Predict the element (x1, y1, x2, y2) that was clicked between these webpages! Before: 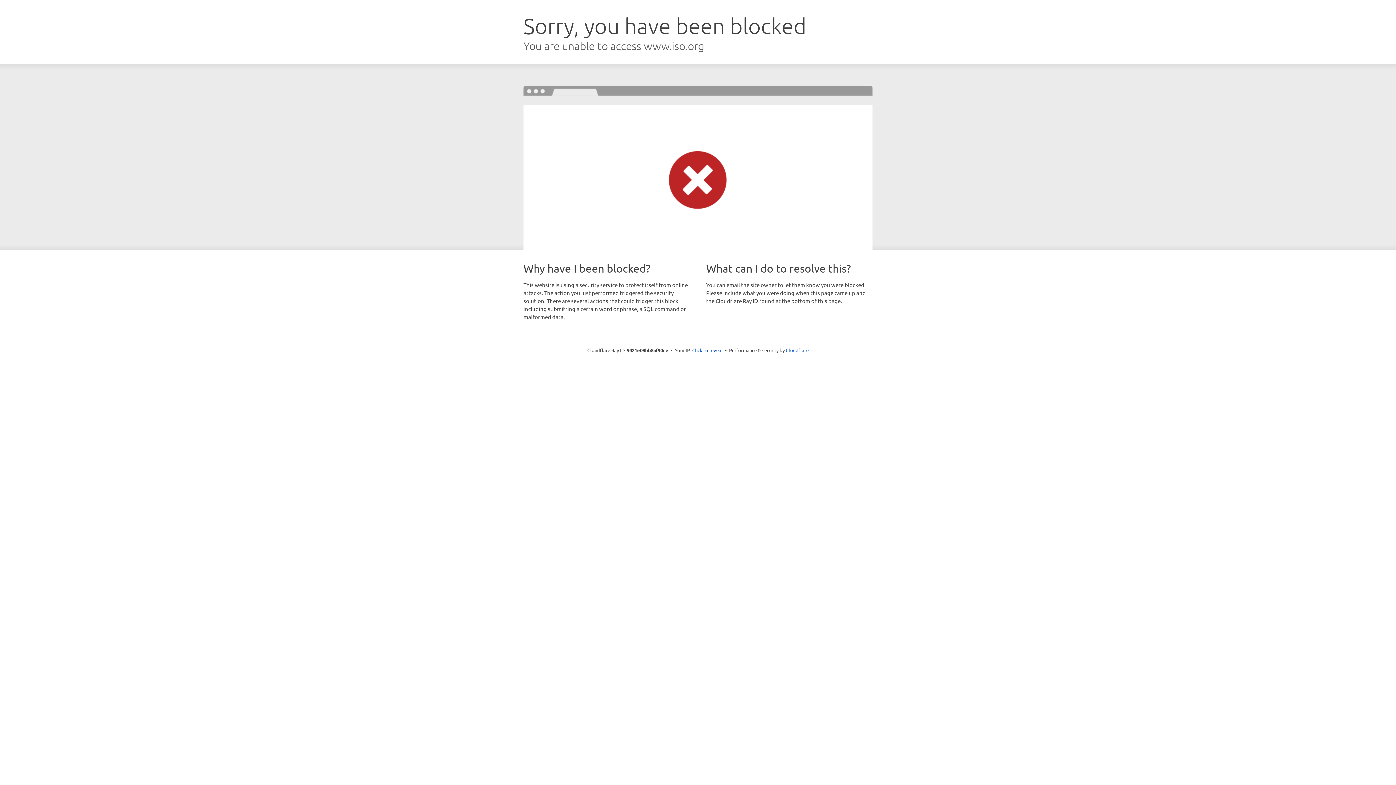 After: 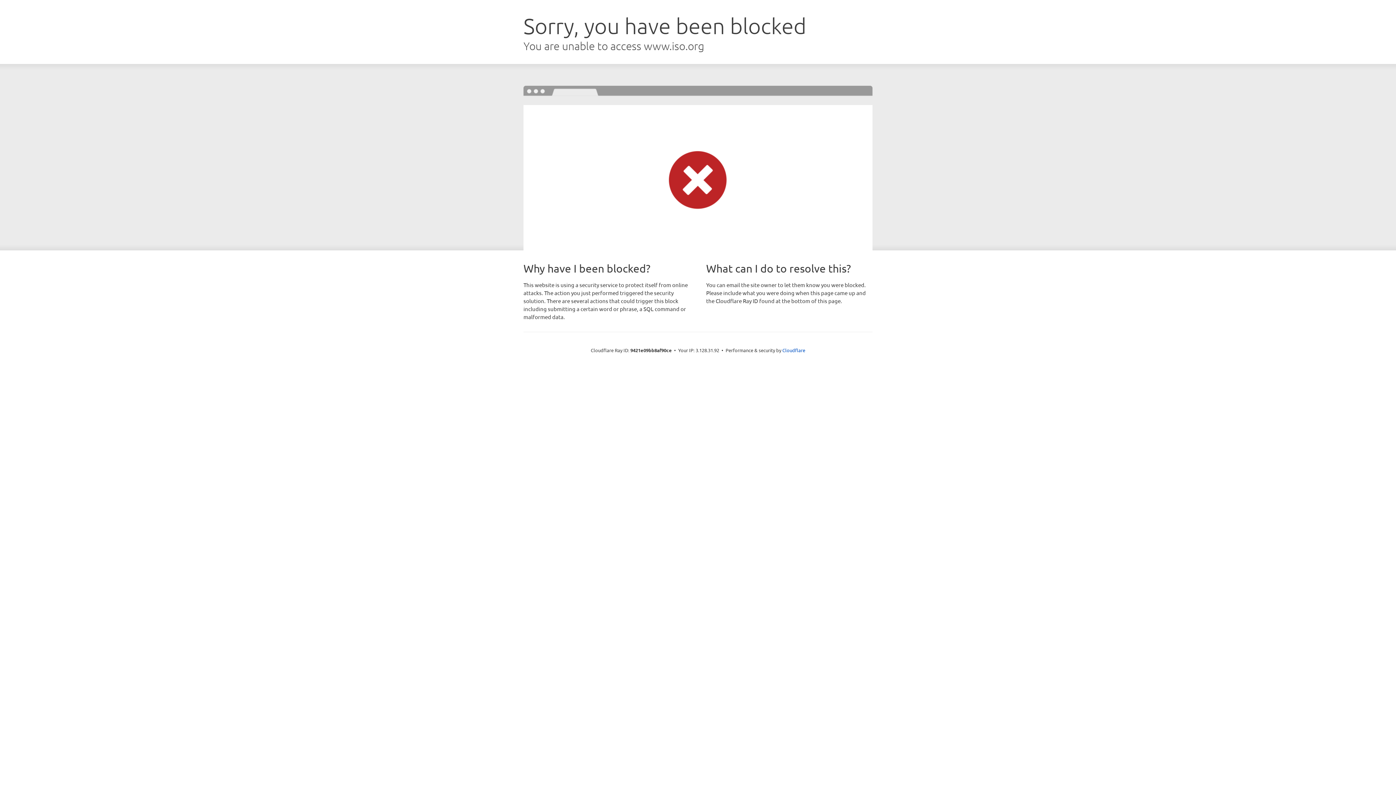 Action: label: Click to reveal bbox: (692, 346, 722, 353)